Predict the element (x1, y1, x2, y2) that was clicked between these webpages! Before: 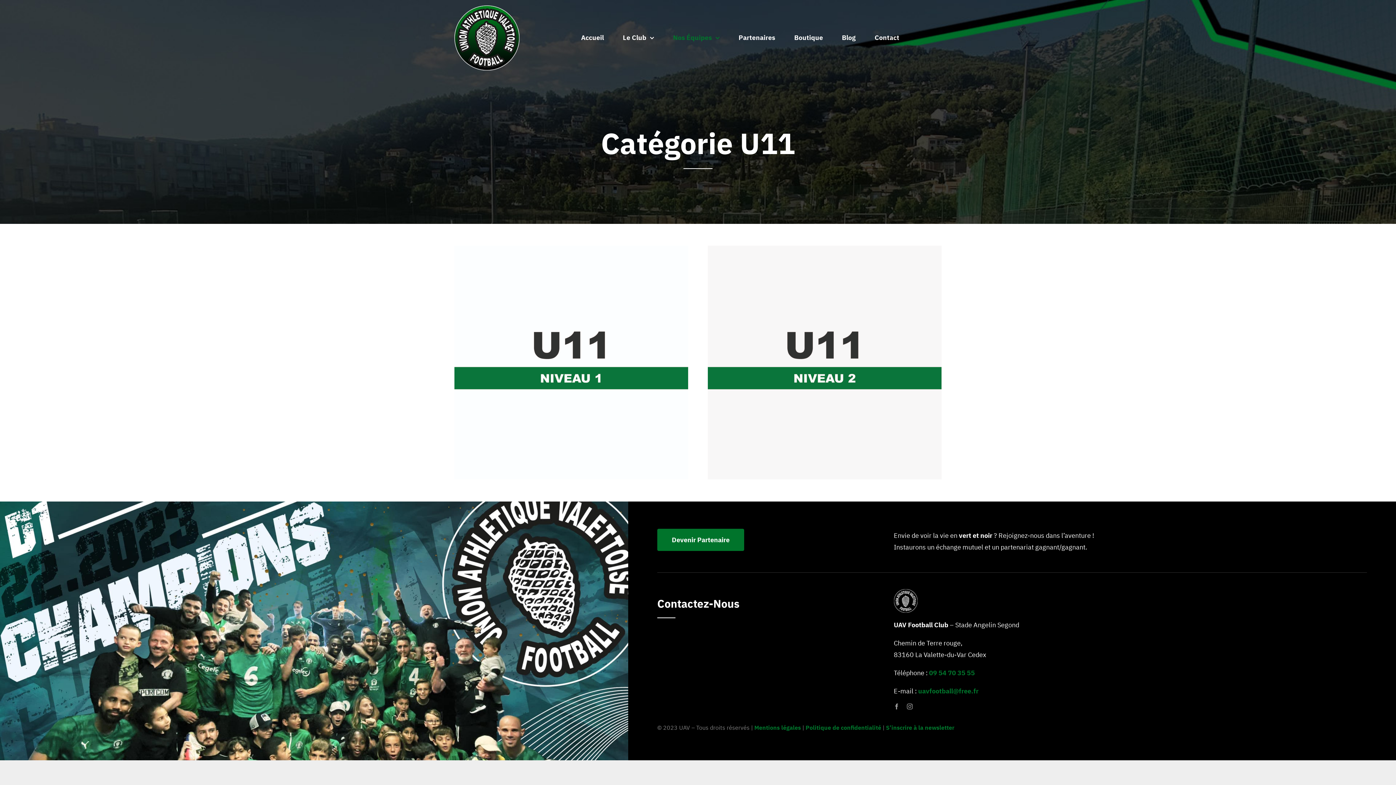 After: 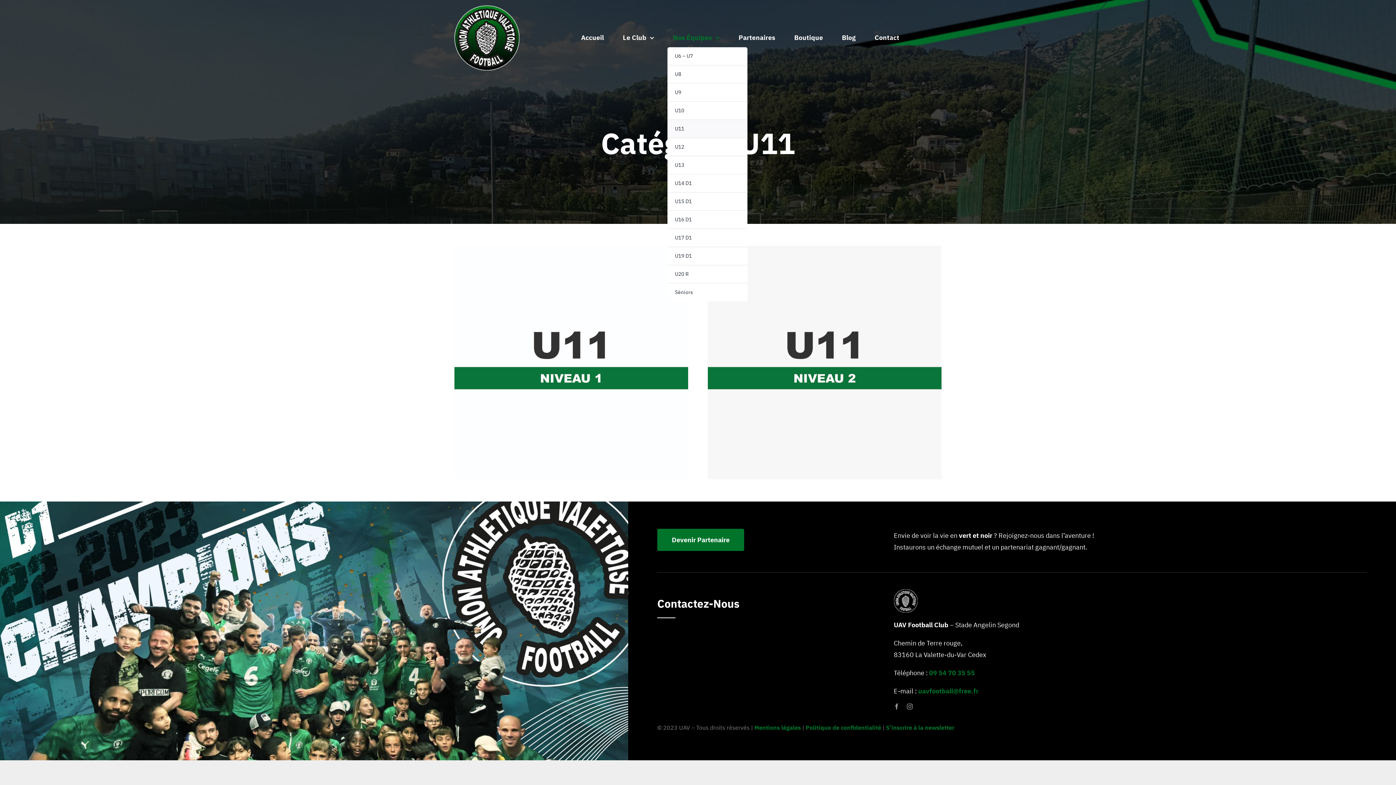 Action: label: Nos Équipes bbox: (667, 28, 725, 47)